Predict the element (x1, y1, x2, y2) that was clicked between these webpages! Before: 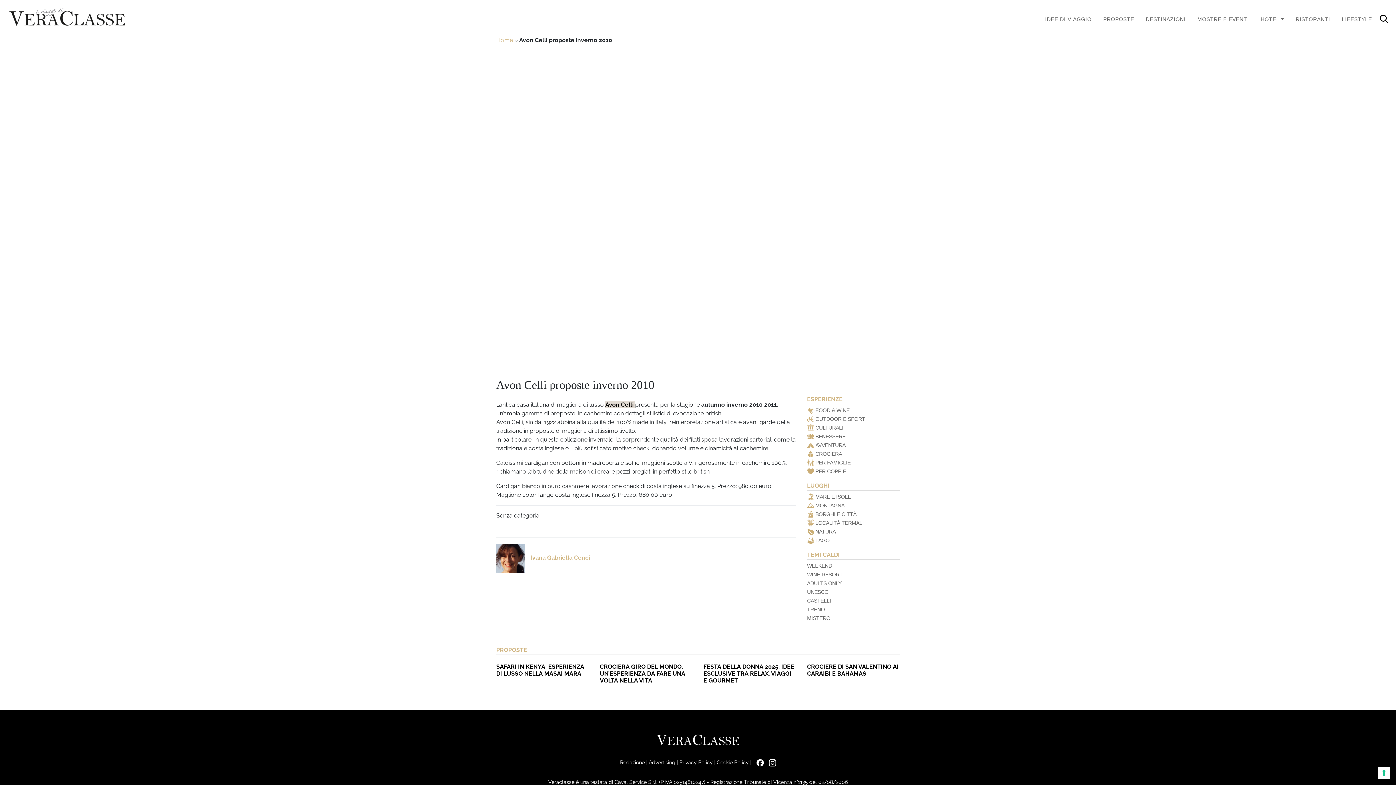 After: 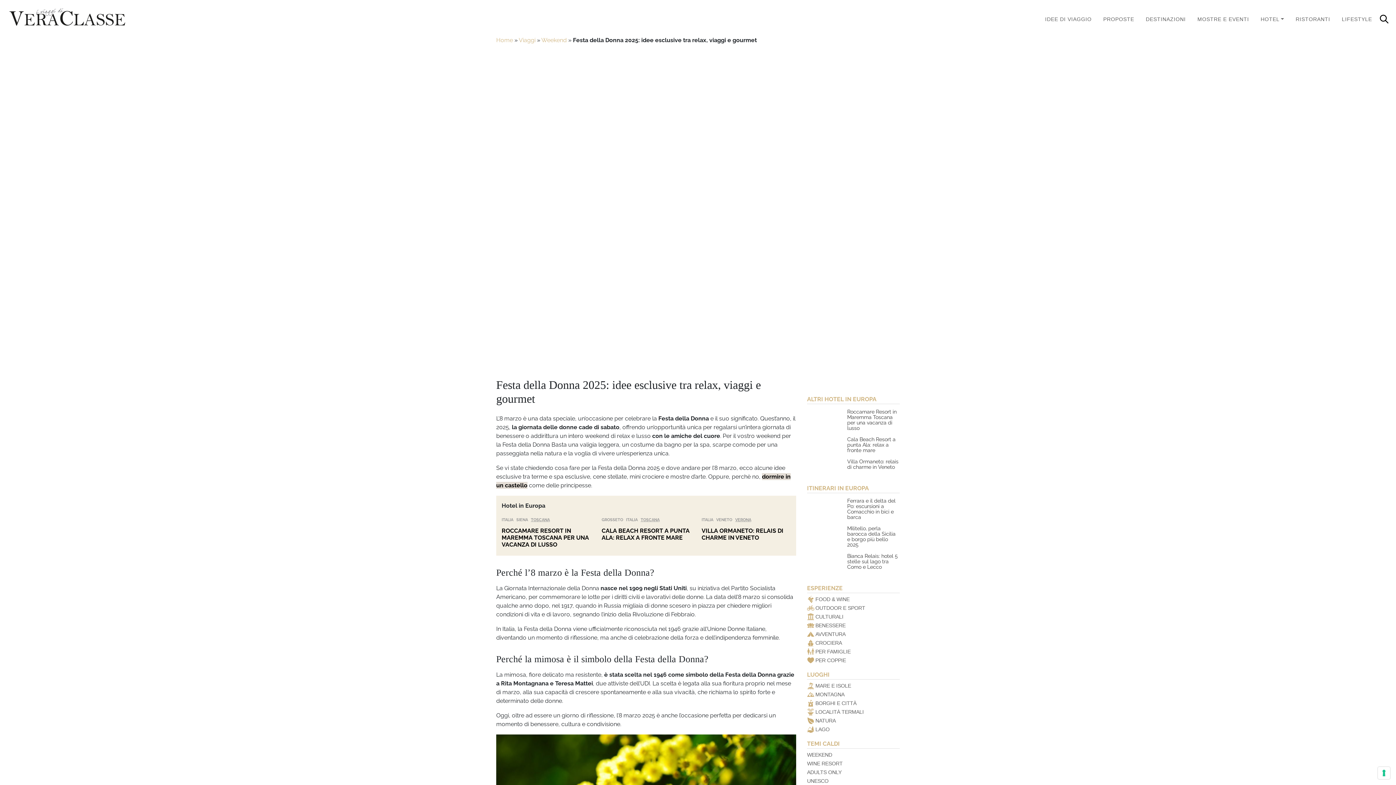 Action: label: FESTA DELLA DONNA 2025: IDEE ESCLUSIVE TRA RELAX, VIAGGI E GOURMET bbox: (703, 663, 796, 684)